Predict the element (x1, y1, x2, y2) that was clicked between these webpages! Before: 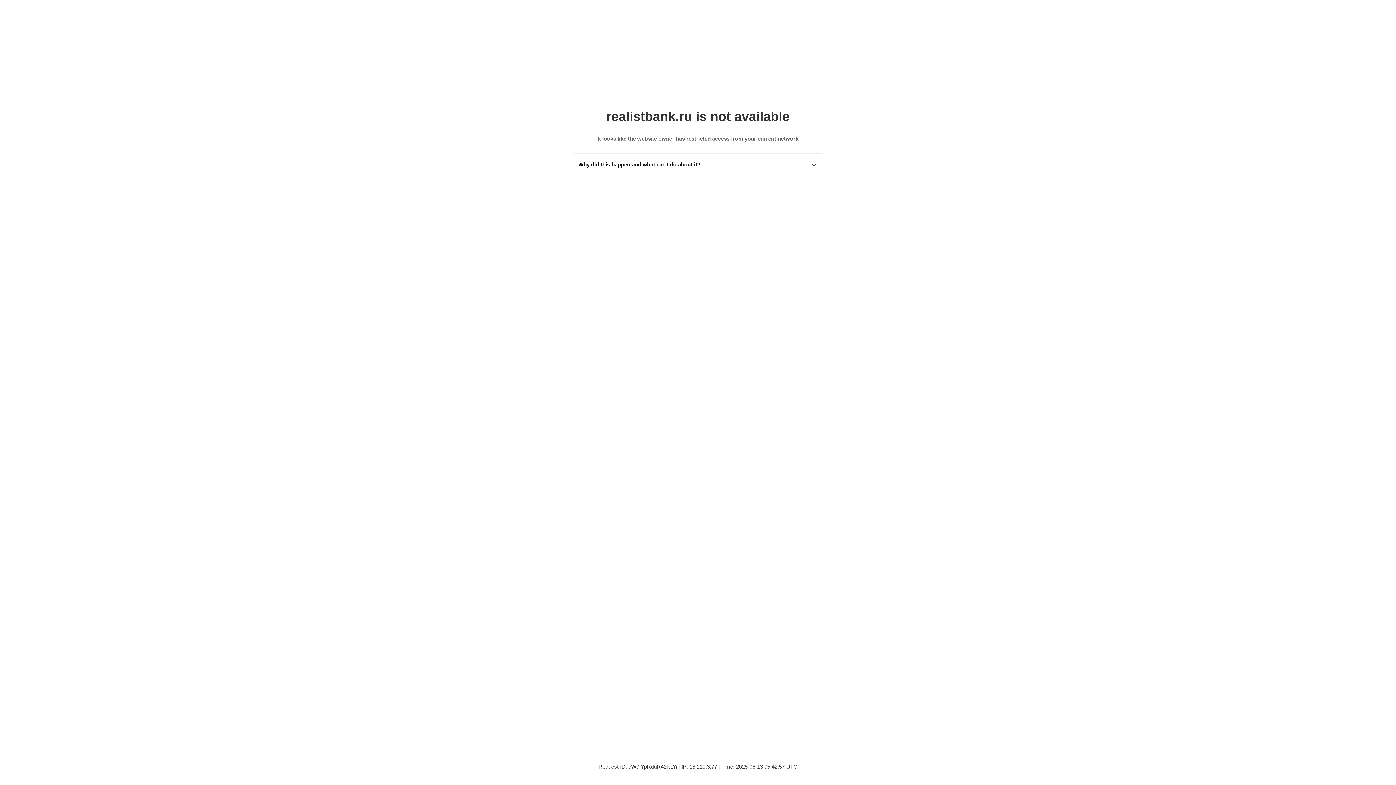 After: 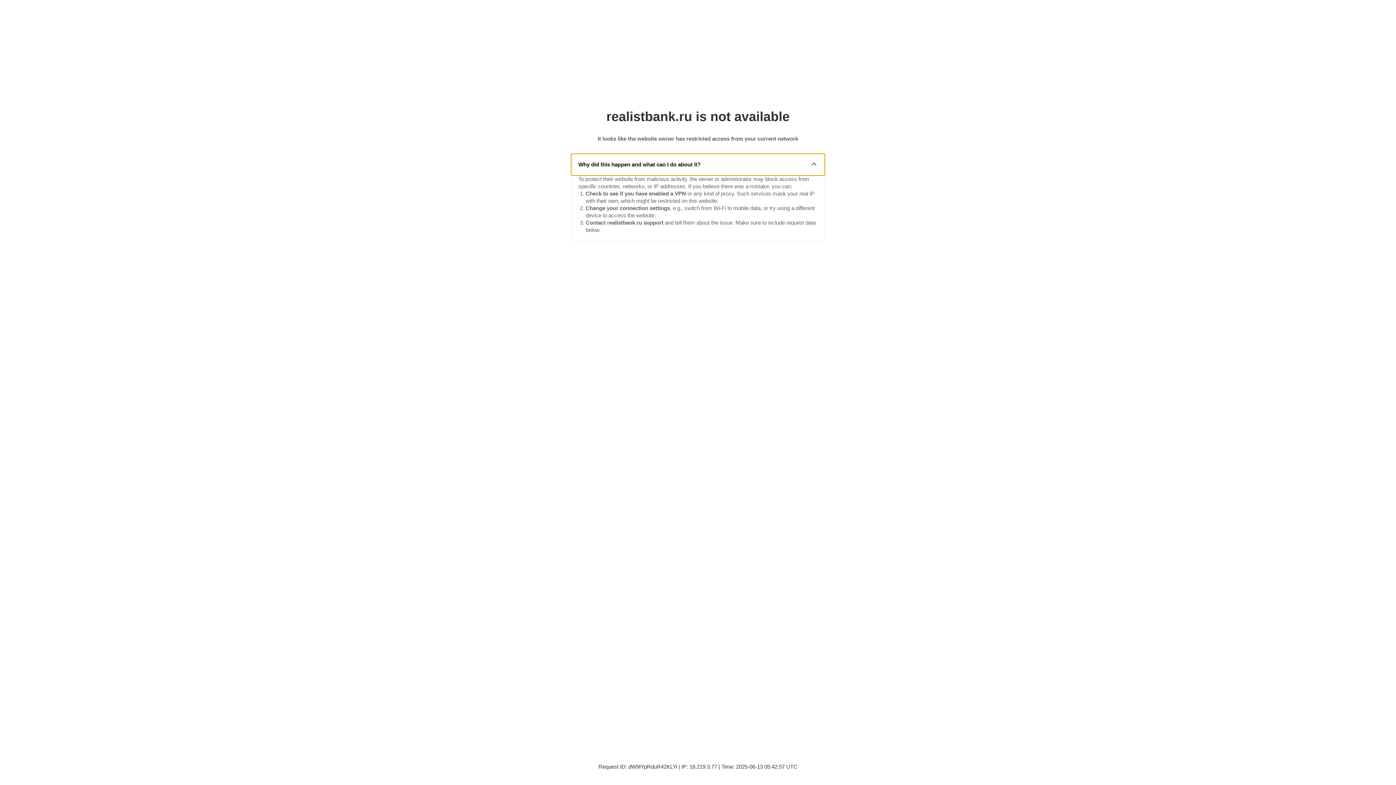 Action: bbox: (571, 153, 825, 175) label: Why did this happen and what can I do about it?